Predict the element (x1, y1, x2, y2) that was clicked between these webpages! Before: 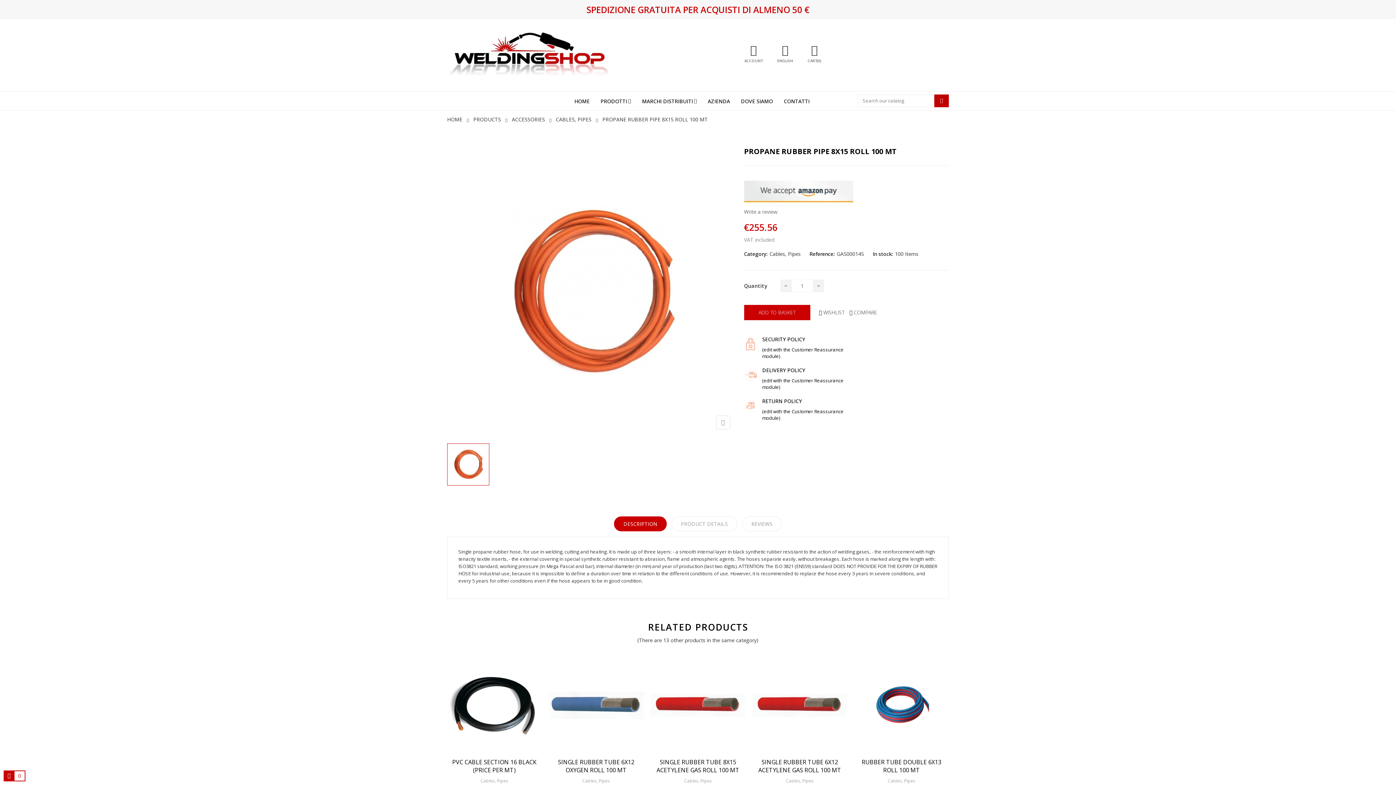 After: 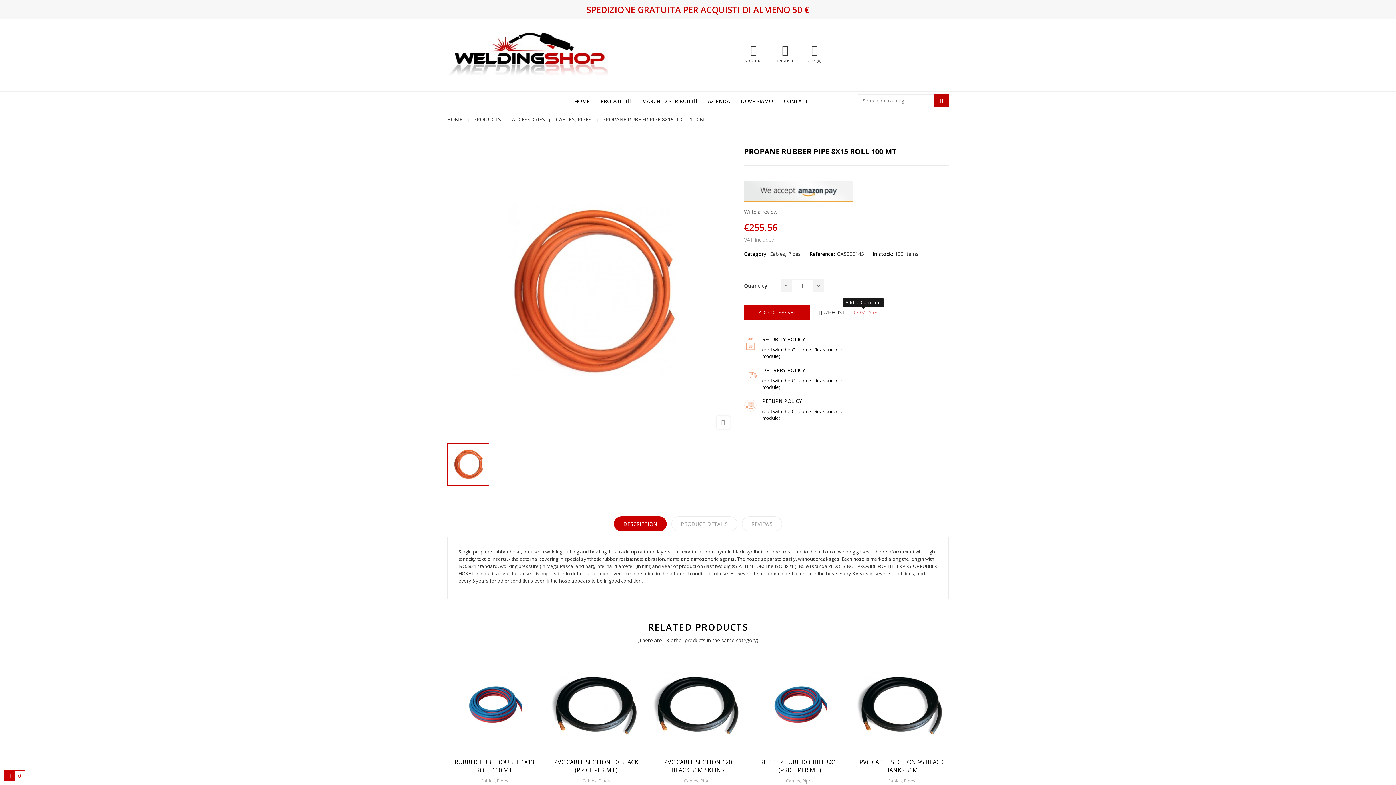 Action: label:  COMPARE bbox: (849, 309, 877, 316)